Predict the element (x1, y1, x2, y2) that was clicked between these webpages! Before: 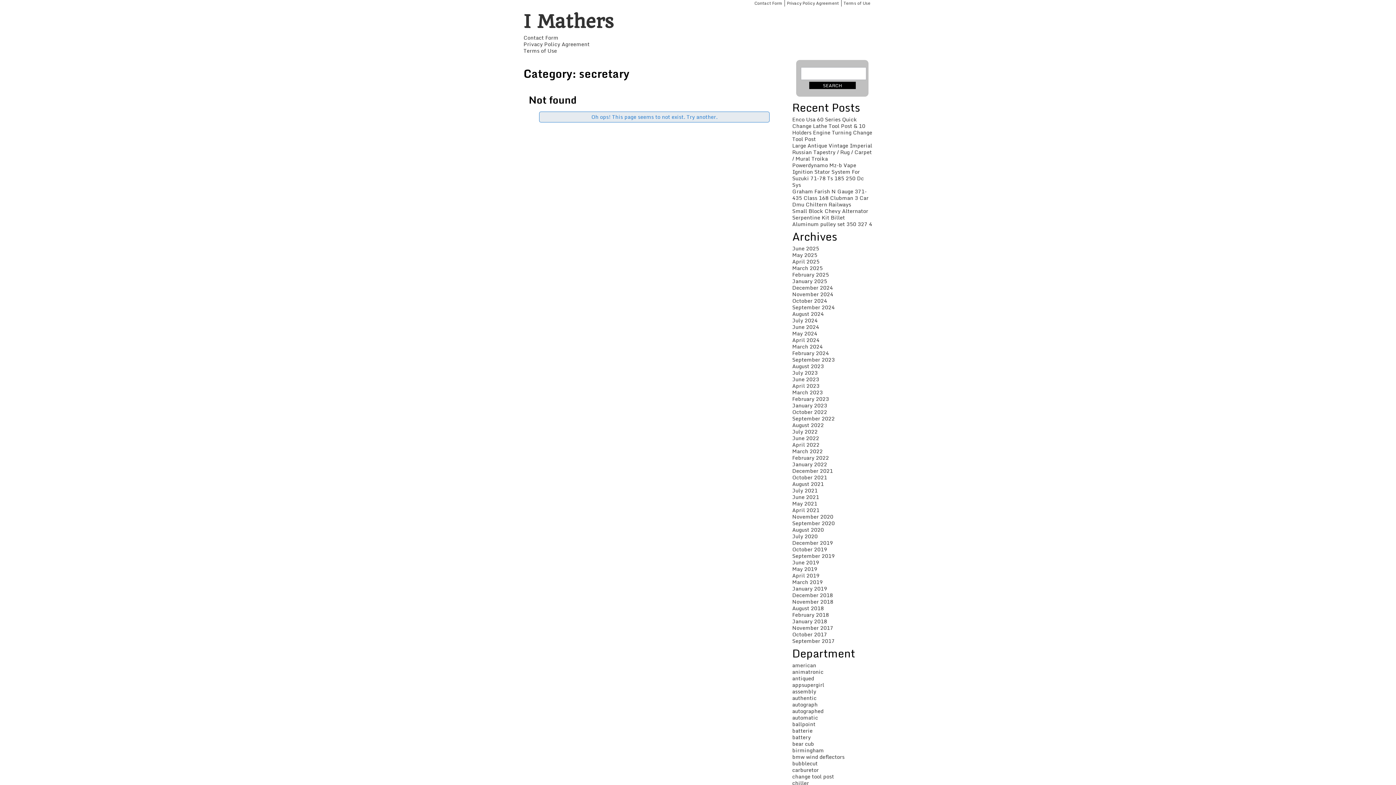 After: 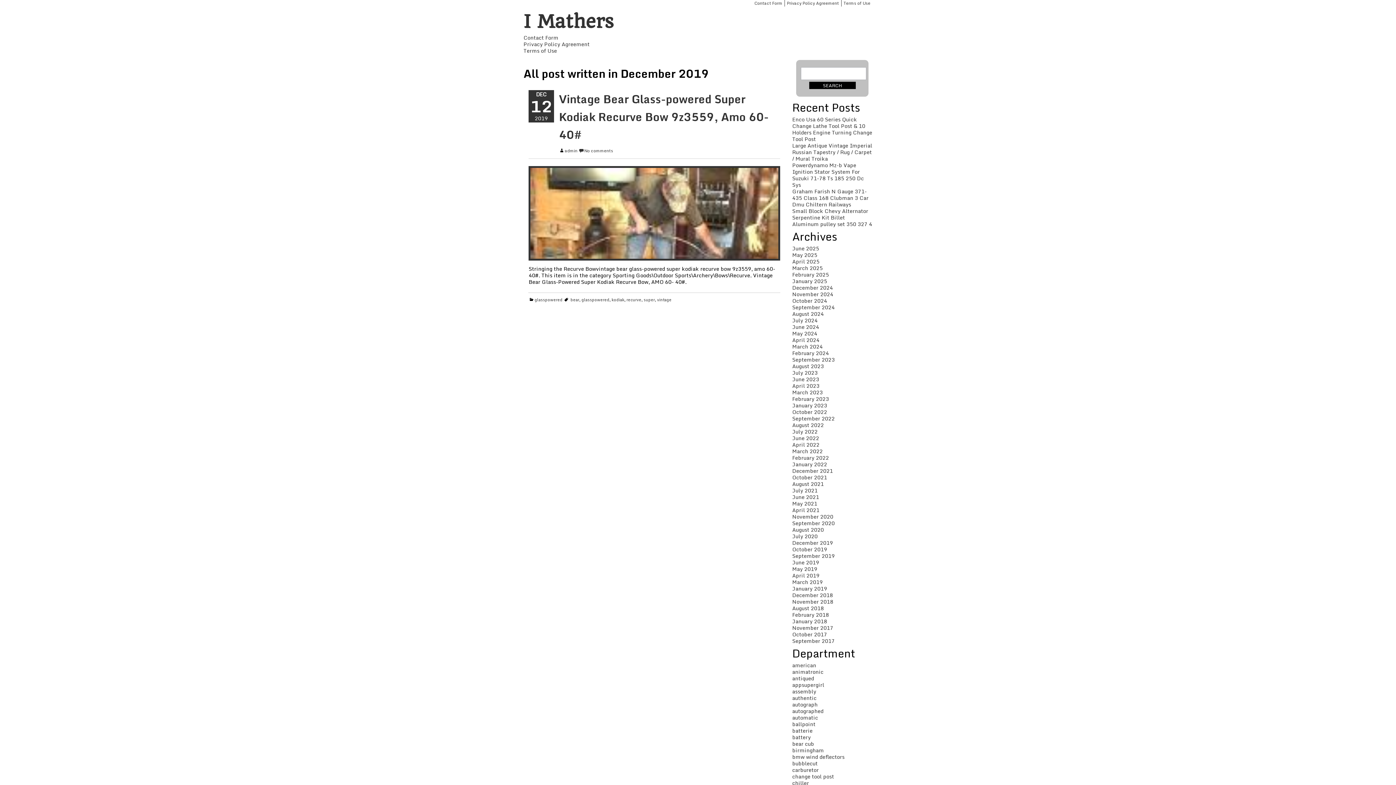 Action: bbox: (792, 539, 833, 547) label: December 2019